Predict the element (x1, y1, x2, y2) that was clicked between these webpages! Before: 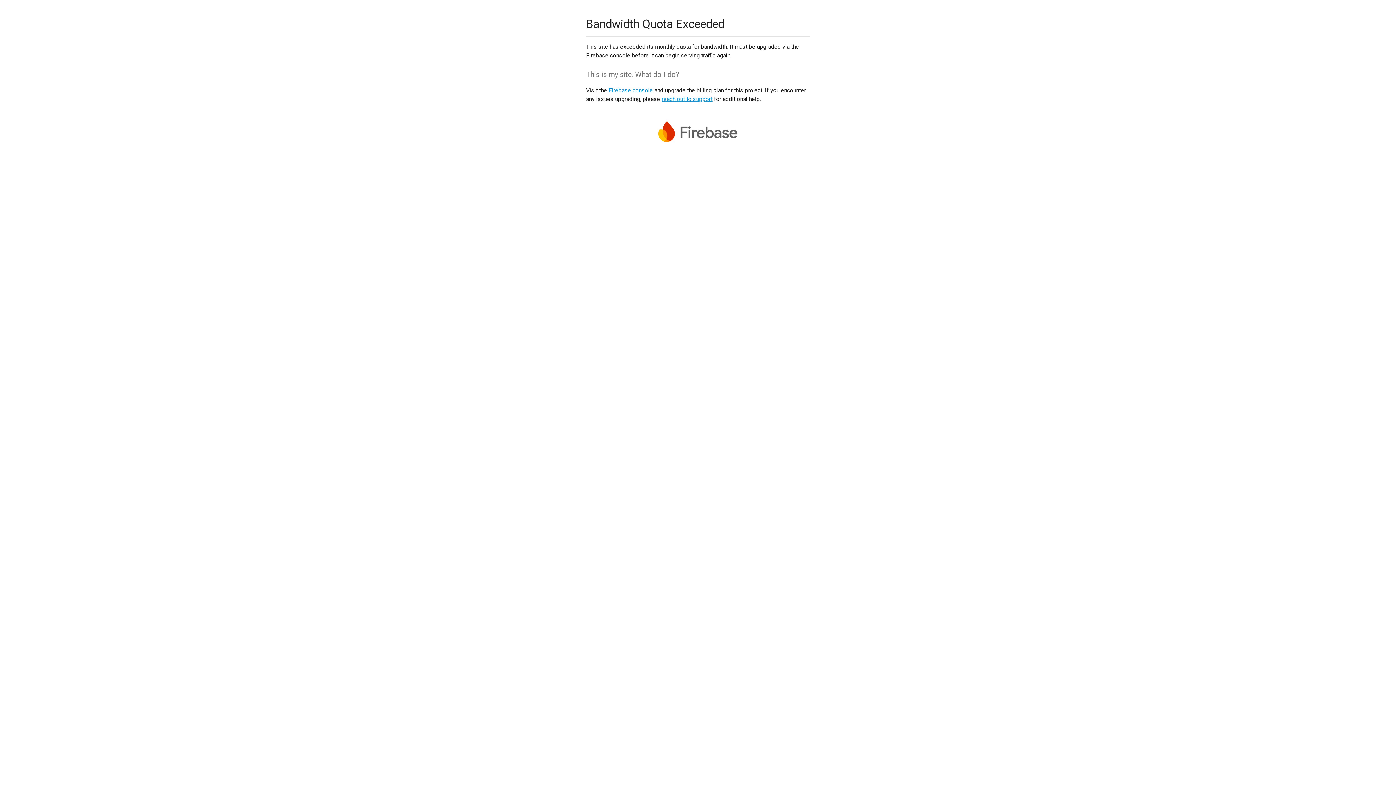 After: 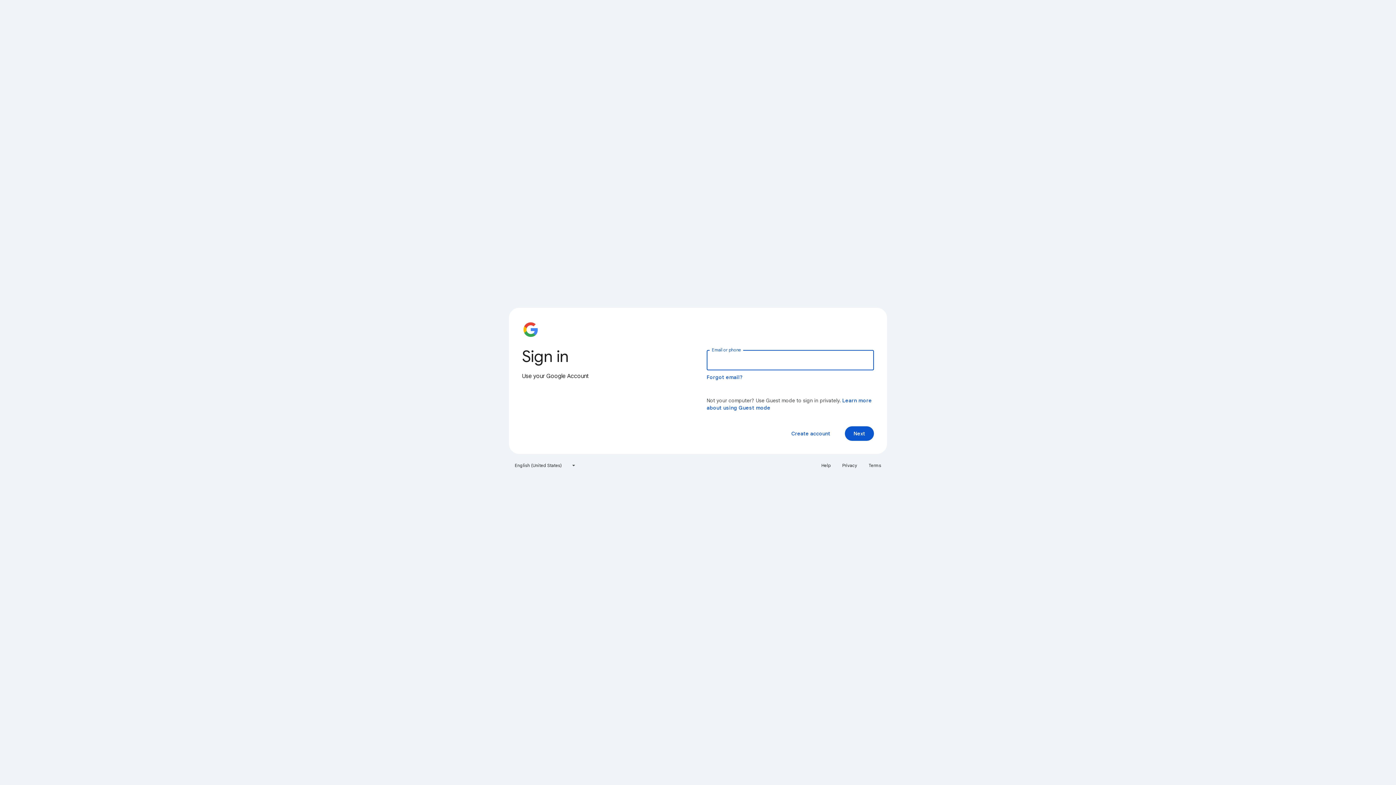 Action: label: Firebase console bbox: (608, 86, 653, 93)